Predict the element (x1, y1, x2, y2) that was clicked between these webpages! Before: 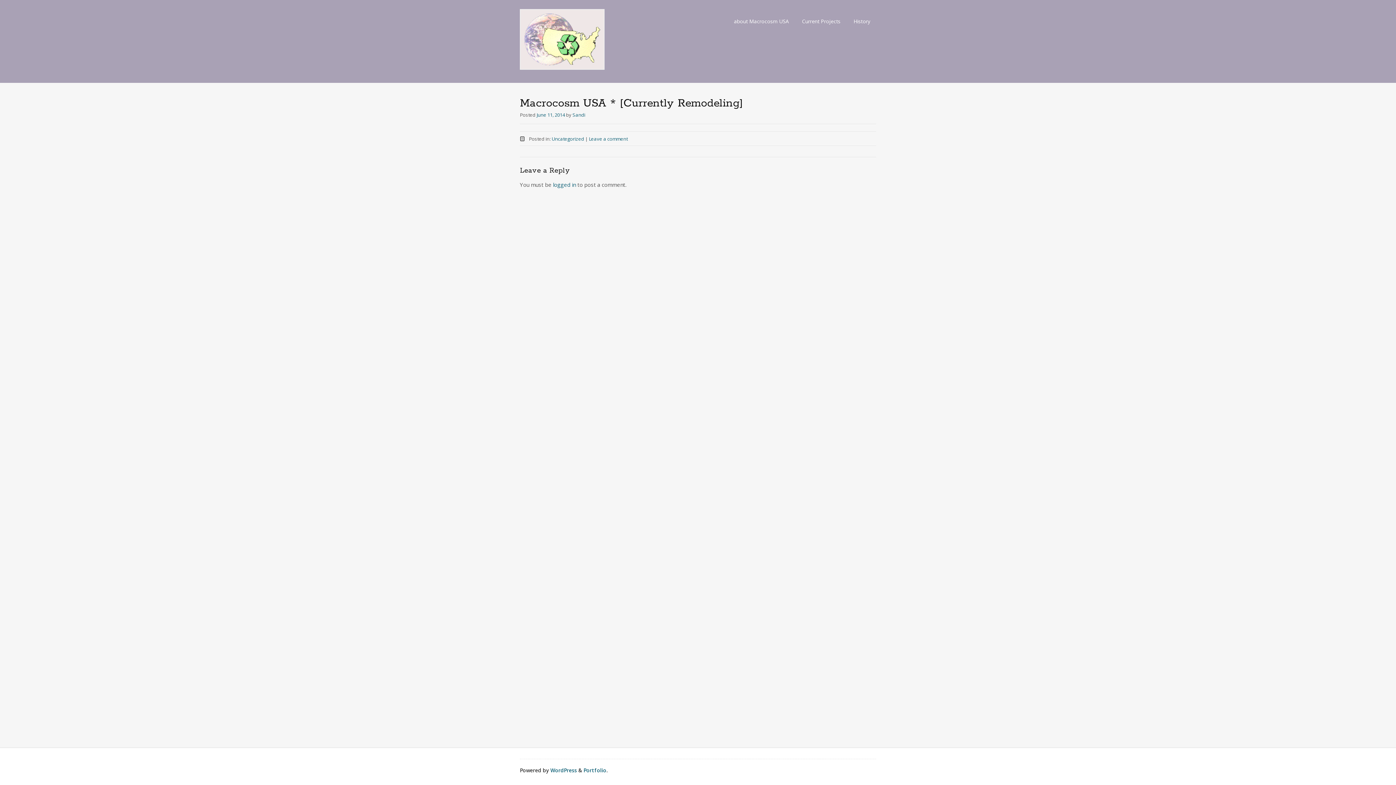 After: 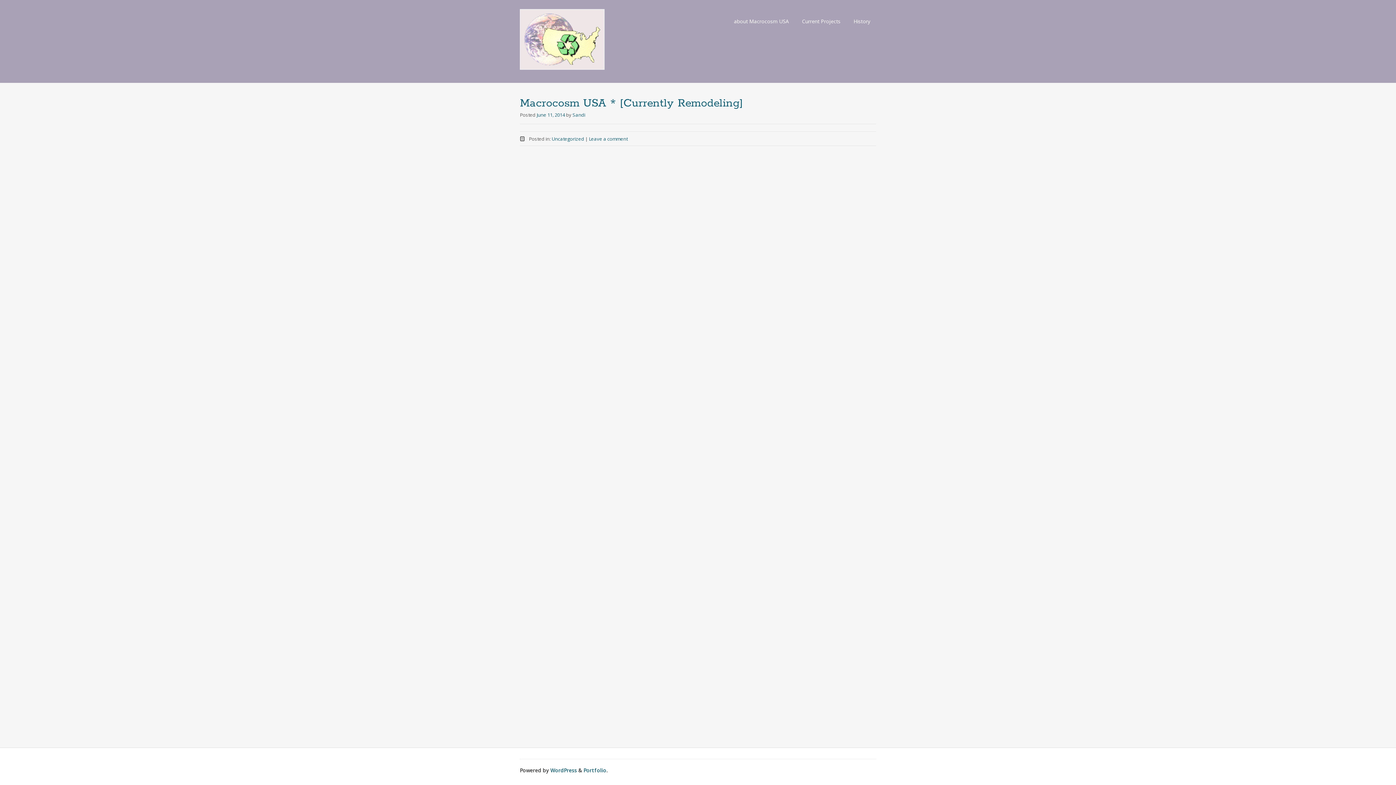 Action: label: Uncategorized bbox: (551, 135, 584, 142)